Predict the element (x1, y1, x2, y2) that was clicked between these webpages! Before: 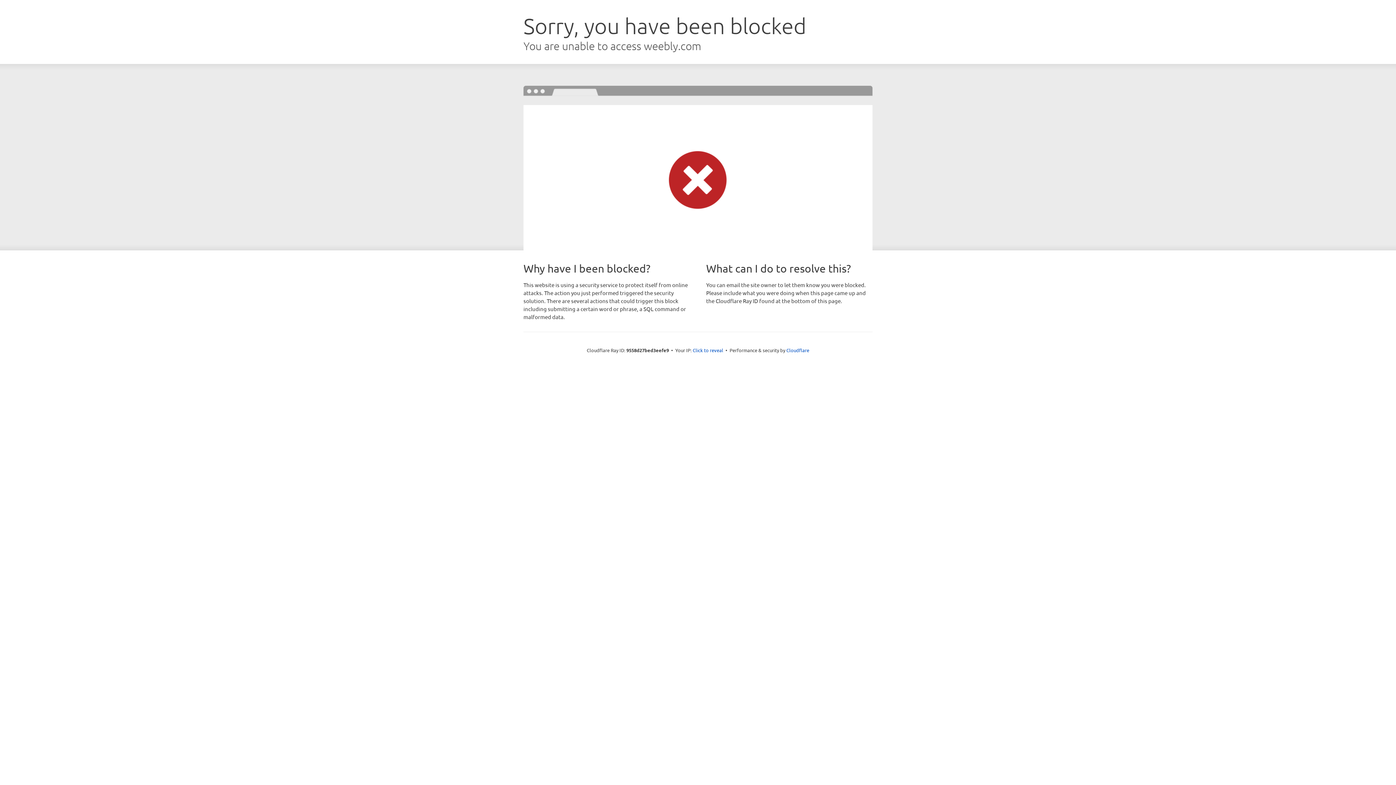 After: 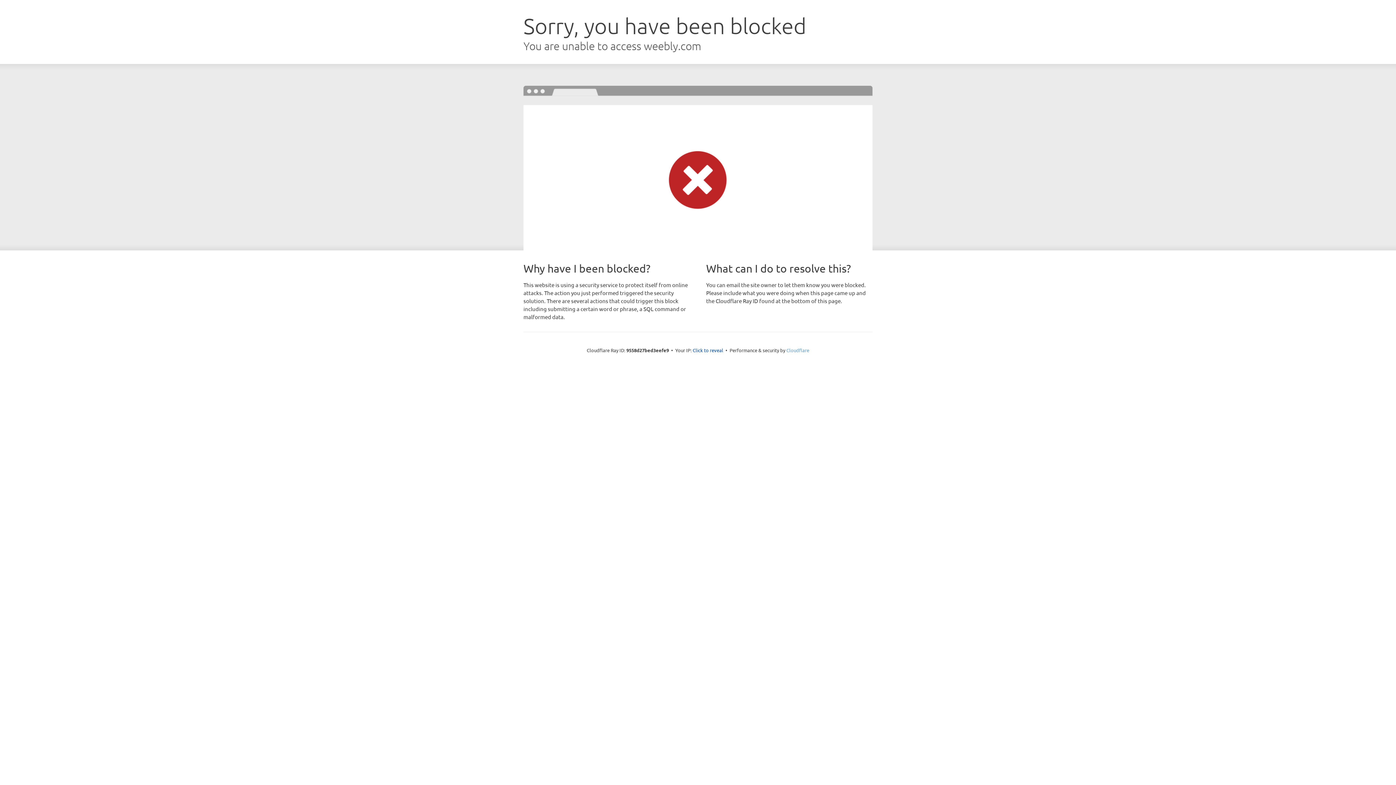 Action: label: Cloudflare bbox: (786, 347, 809, 353)